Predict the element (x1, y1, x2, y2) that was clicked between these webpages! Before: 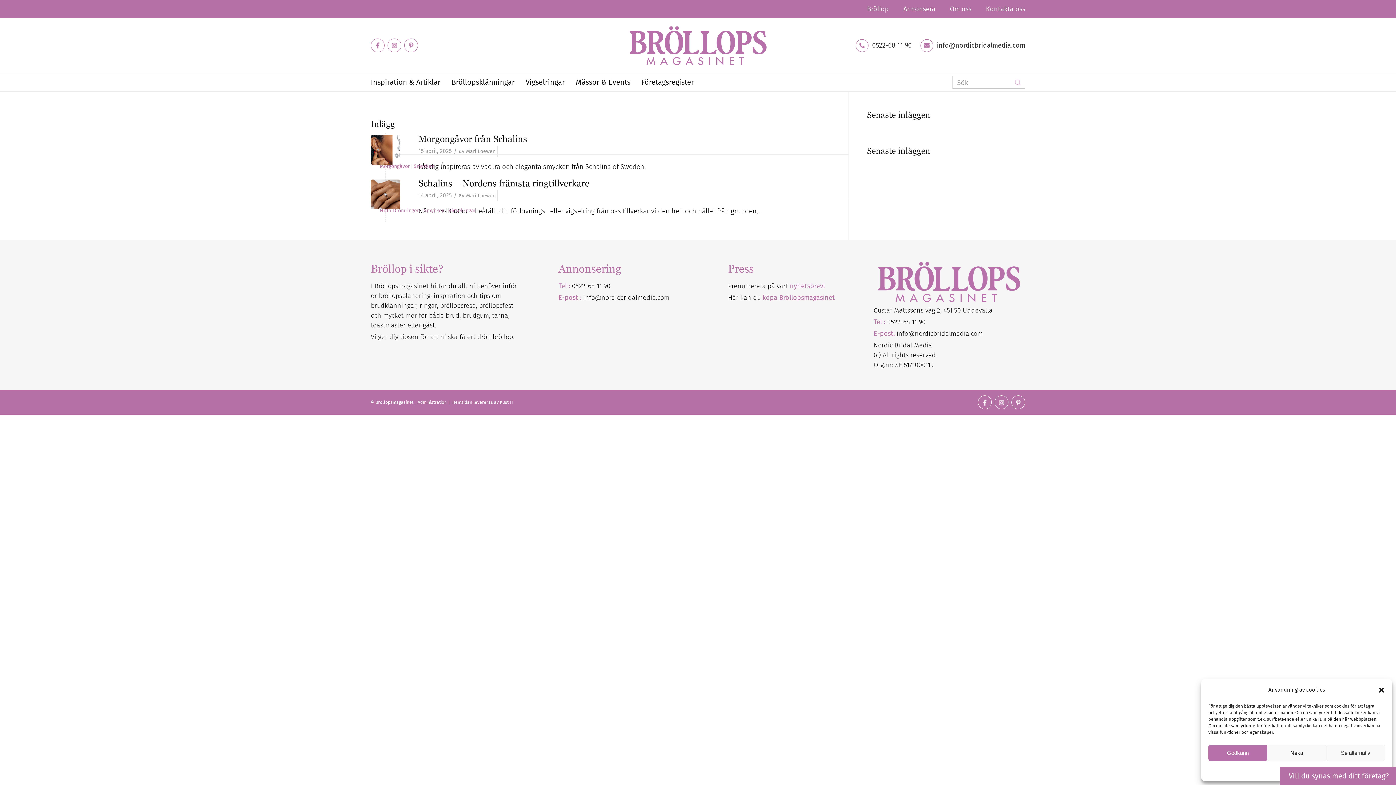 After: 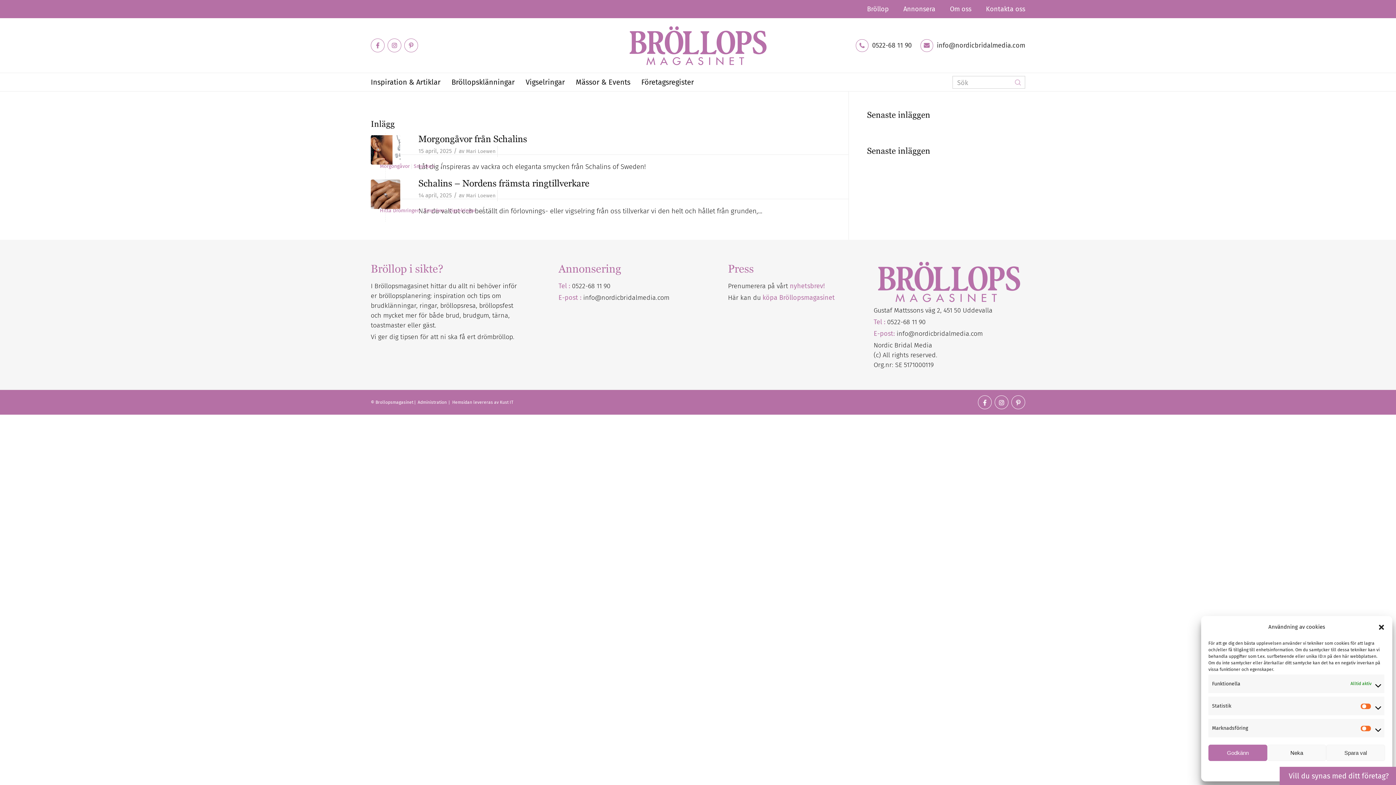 Action: bbox: (1326, 745, 1385, 761) label: Se alternativ